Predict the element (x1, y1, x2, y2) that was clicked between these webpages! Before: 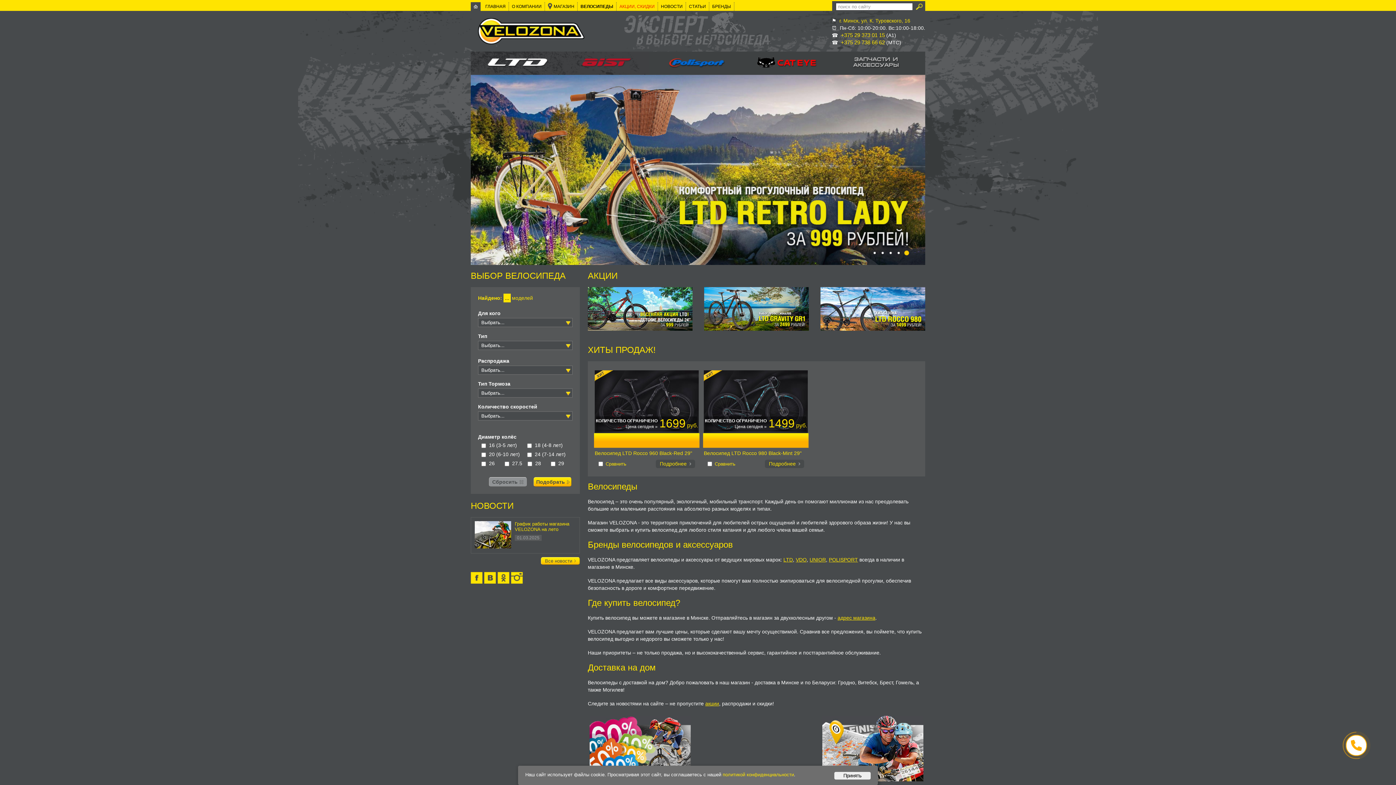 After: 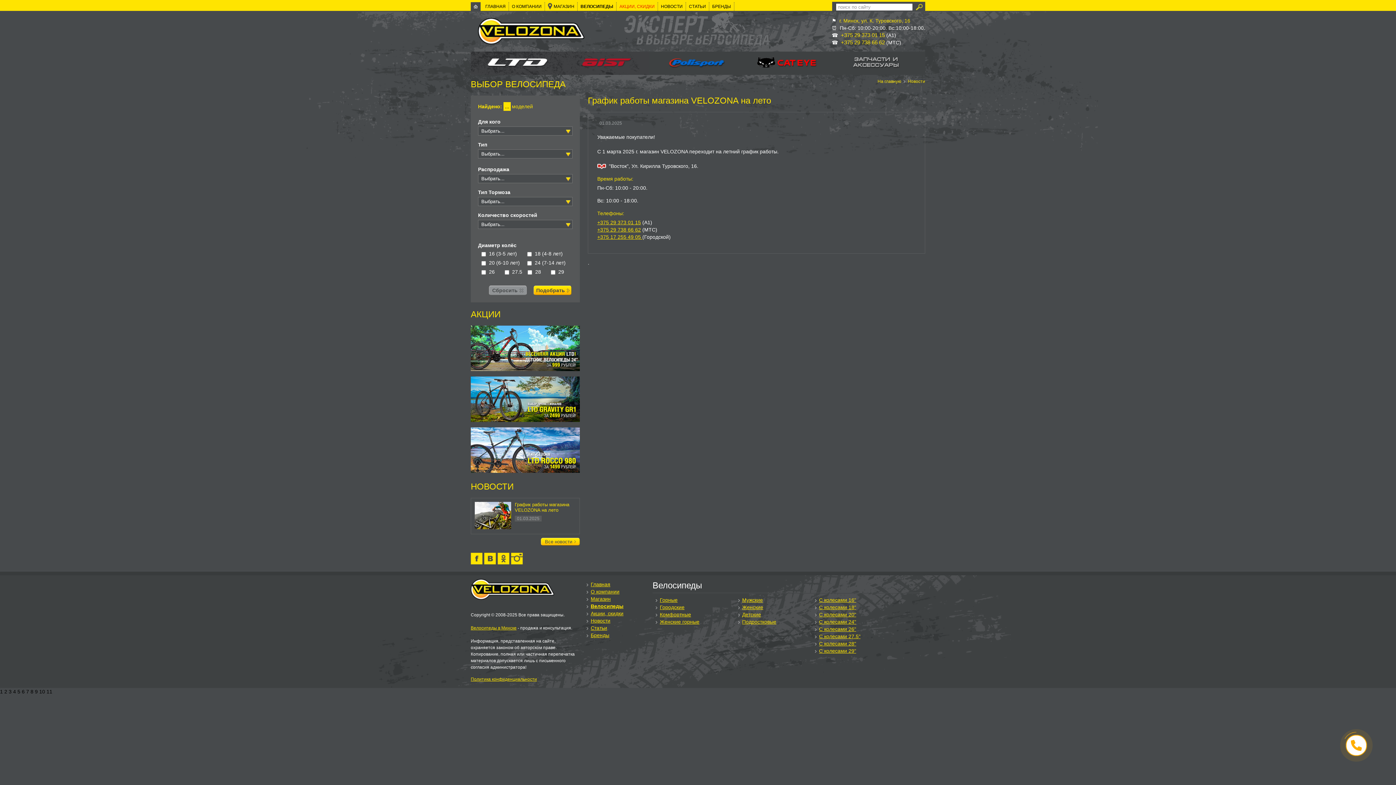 Action: bbox: (514, 521, 569, 532) label: График работы магазина VELOZONA на лето